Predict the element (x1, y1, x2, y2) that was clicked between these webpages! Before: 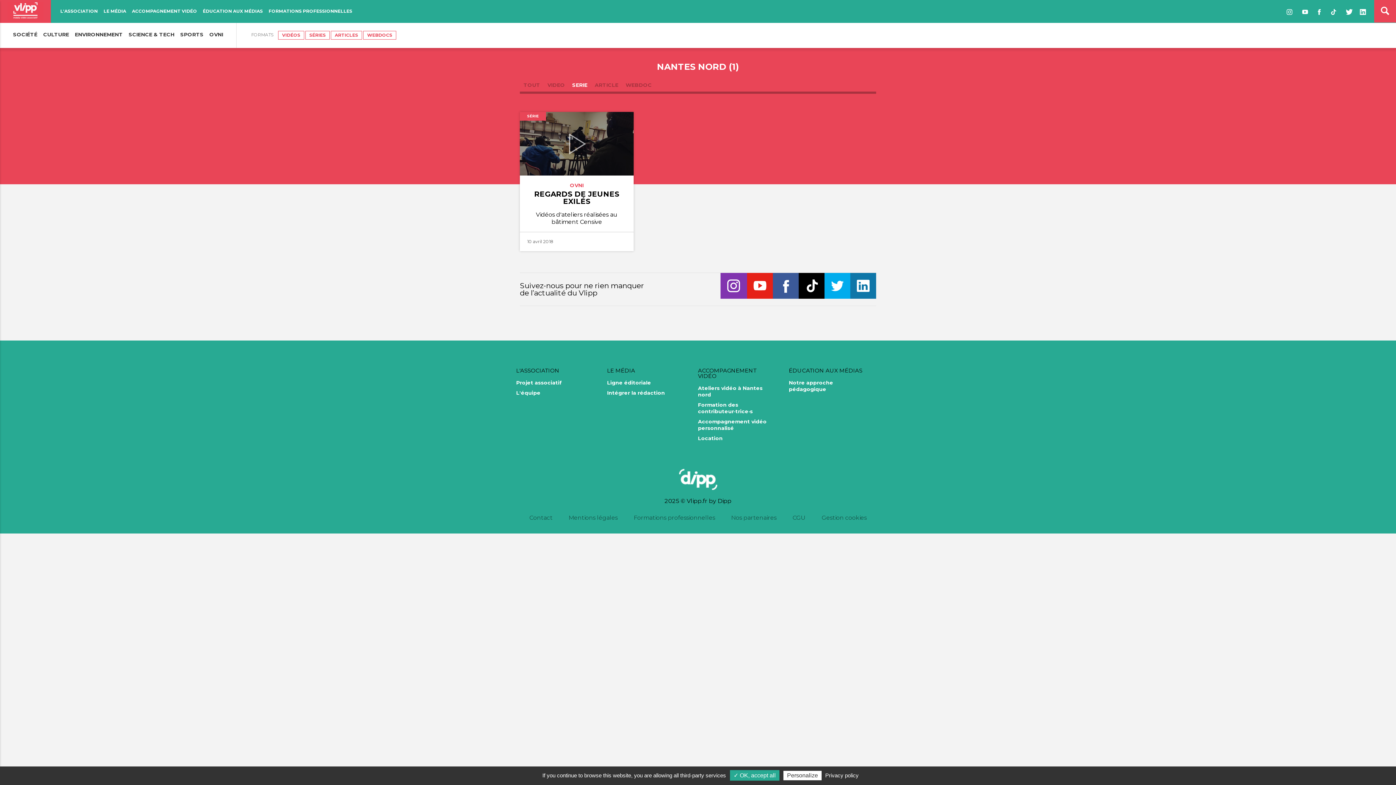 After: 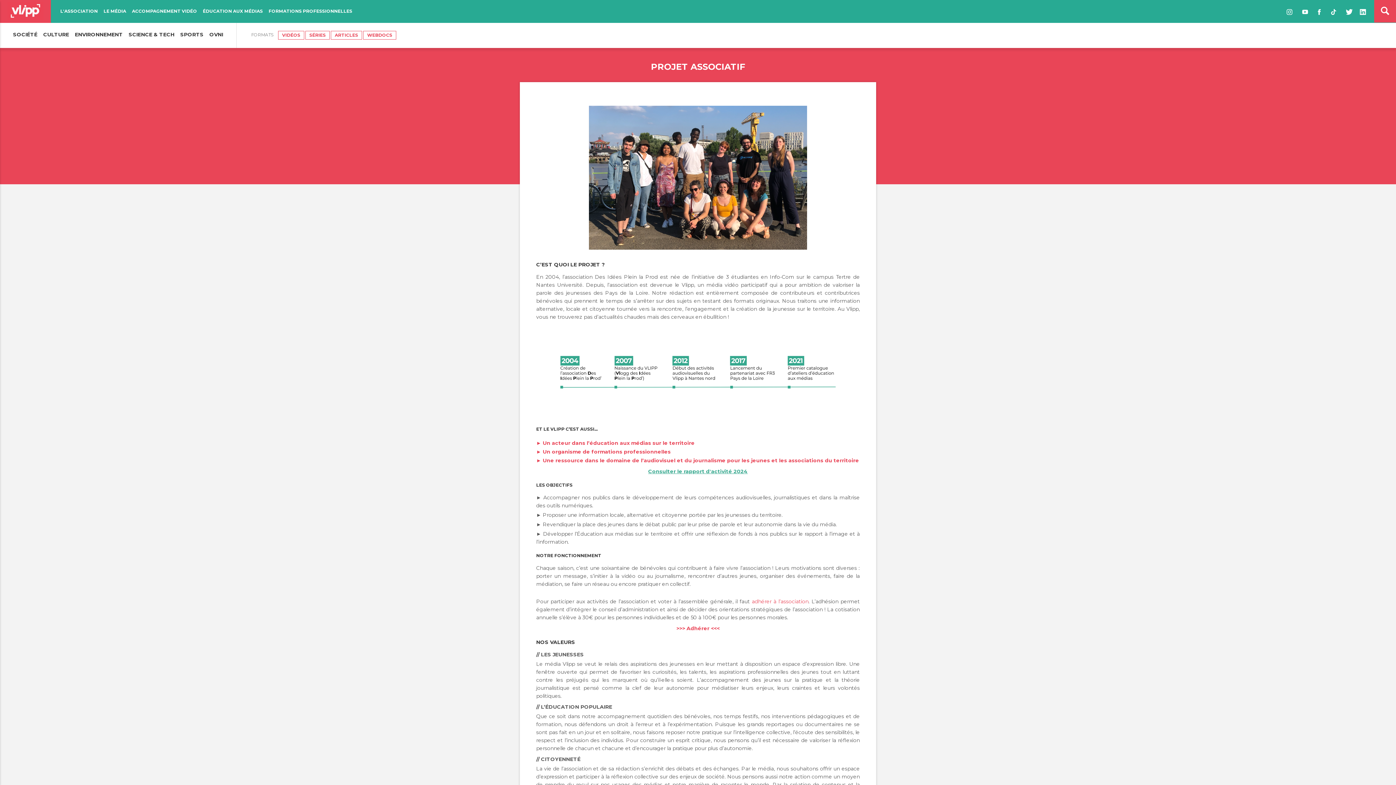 Action: label: Projet associatif bbox: (516, 377, 592, 388)